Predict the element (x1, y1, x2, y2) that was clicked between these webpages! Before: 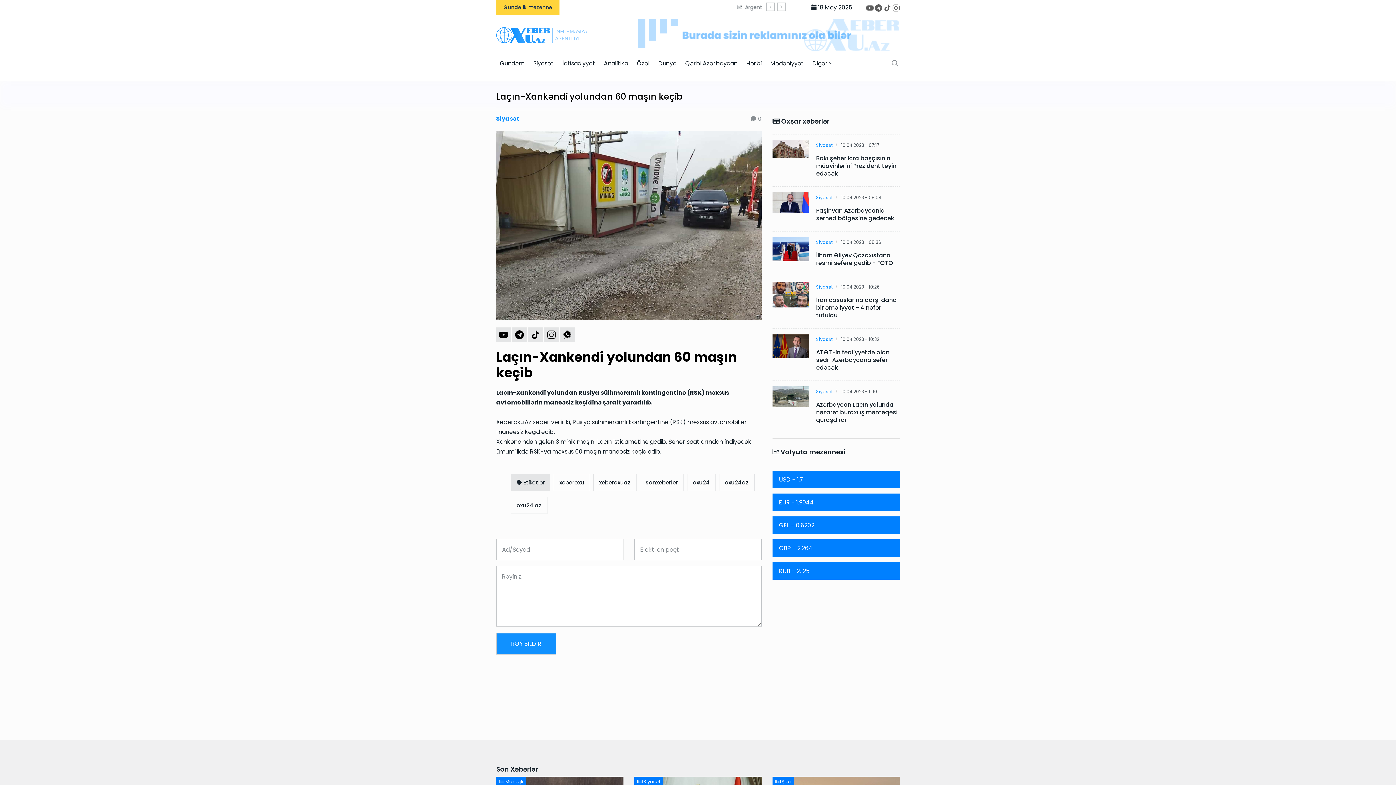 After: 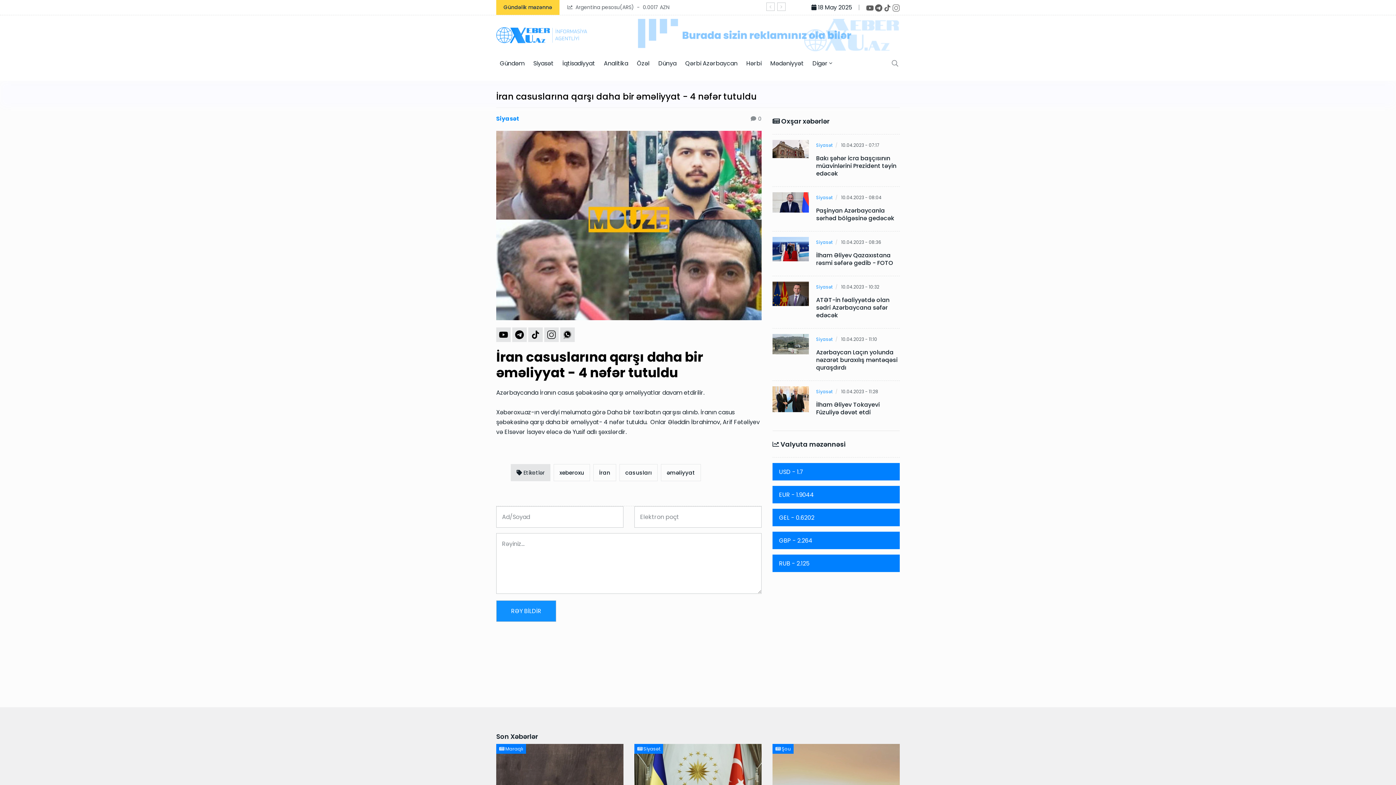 Action: label: Siyasət bbox: (816, 283, 832, 290)